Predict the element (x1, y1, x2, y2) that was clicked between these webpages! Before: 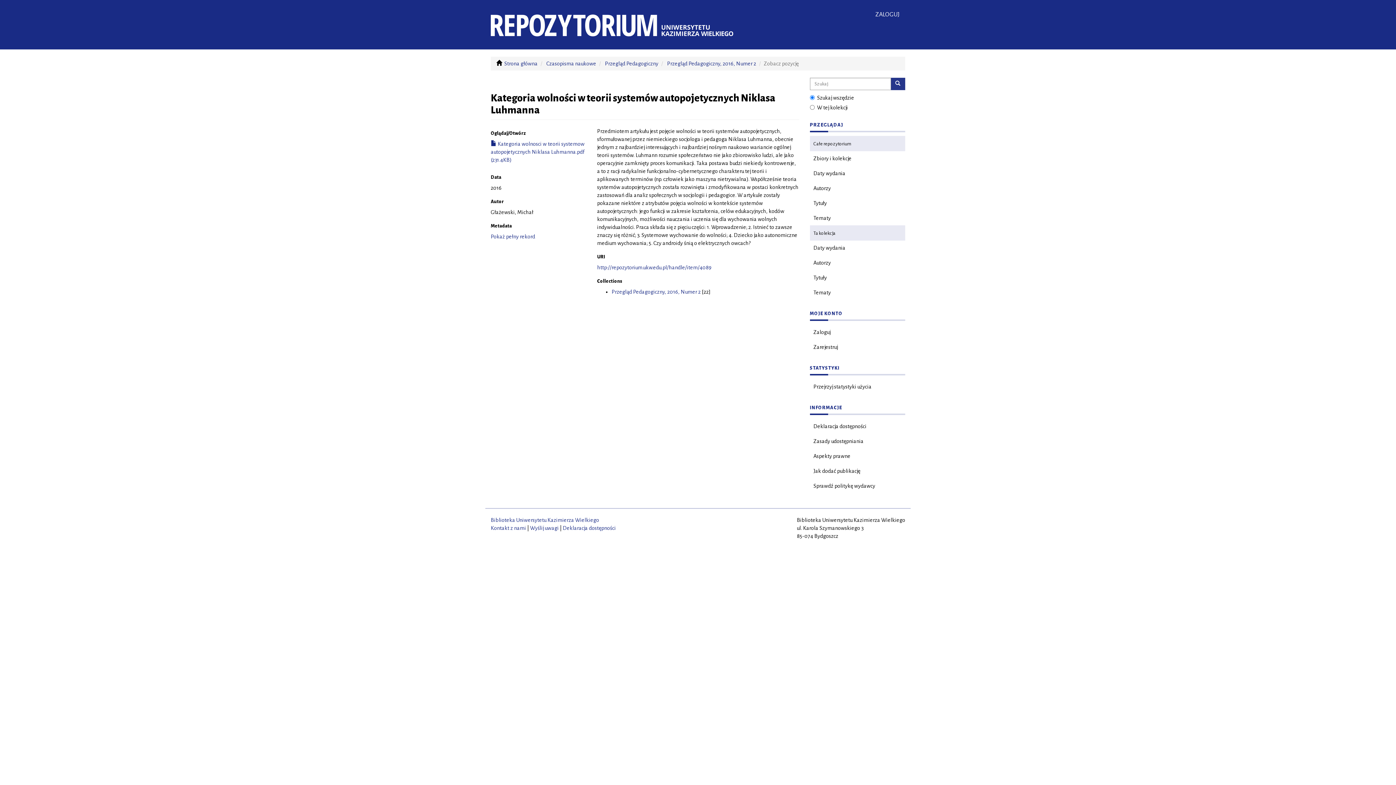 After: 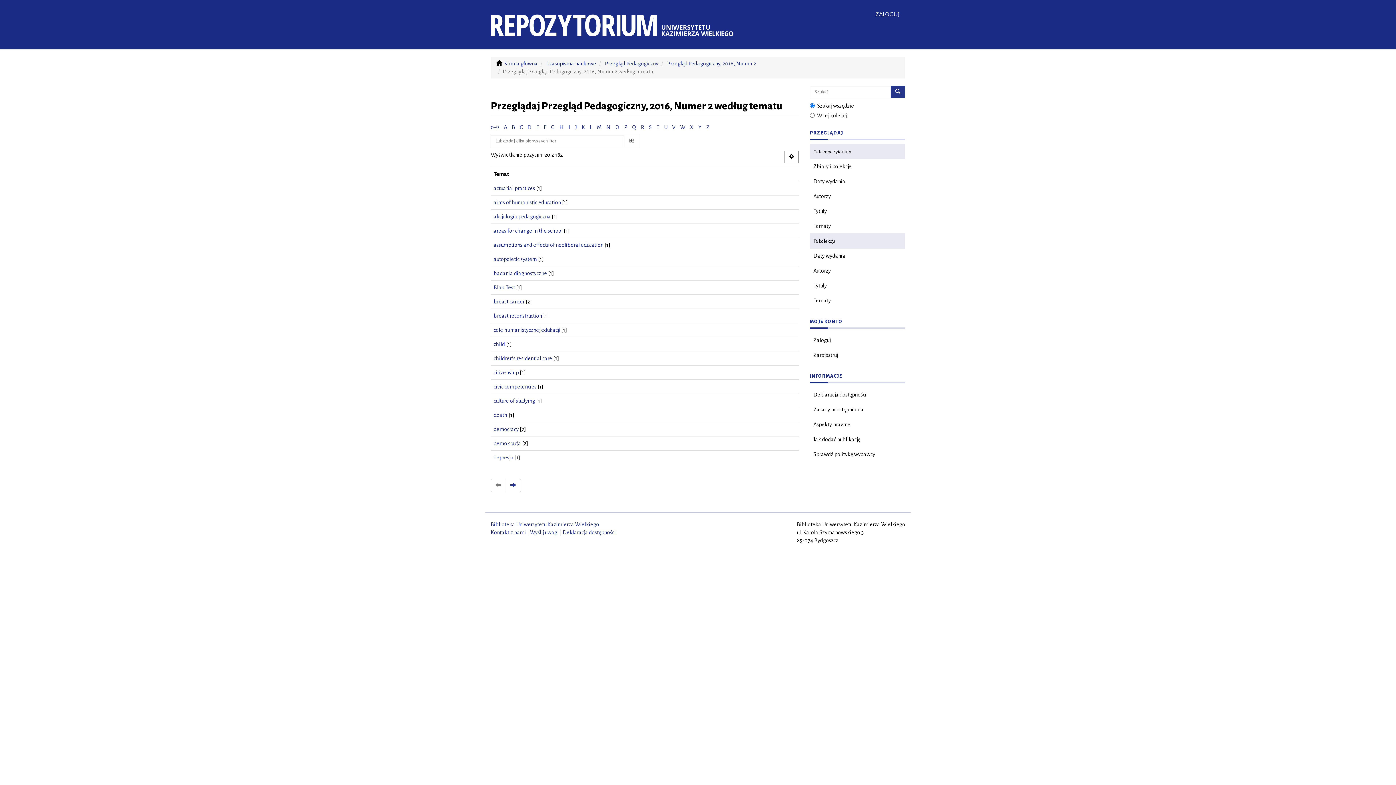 Action: label: Tematy bbox: (810, 285, 905, 300)